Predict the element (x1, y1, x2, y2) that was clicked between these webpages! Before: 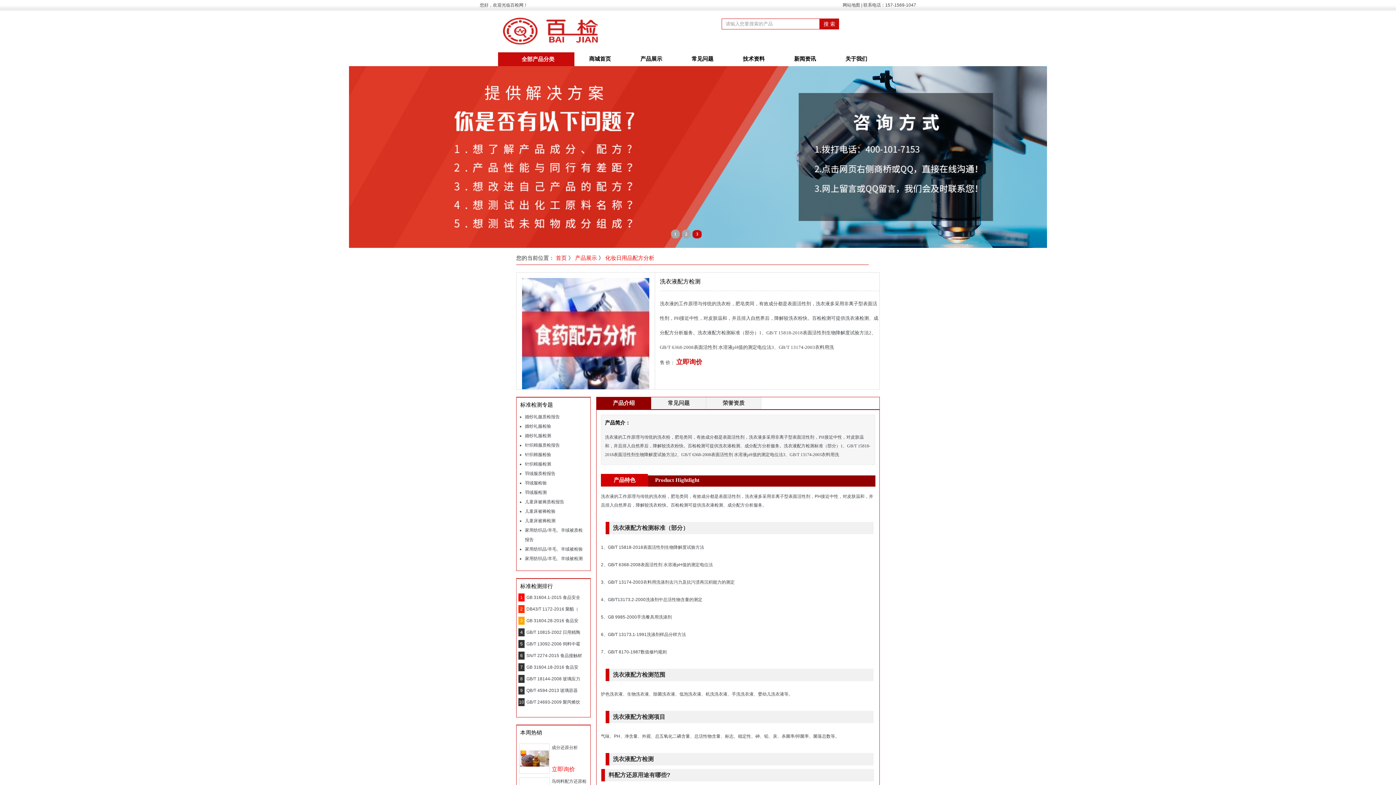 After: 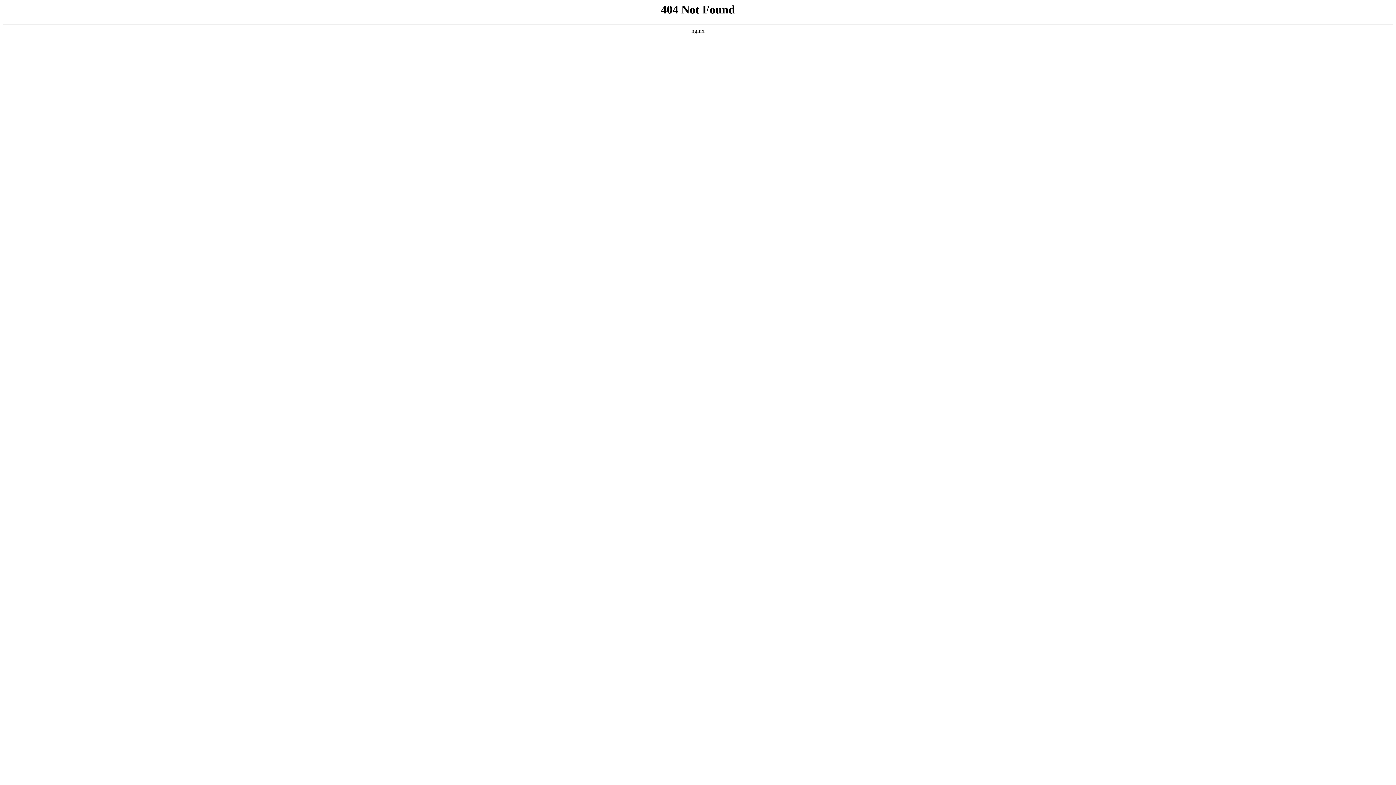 Action: label: 针织棉服质检报告 bbox: (525, 442, 560, 448)